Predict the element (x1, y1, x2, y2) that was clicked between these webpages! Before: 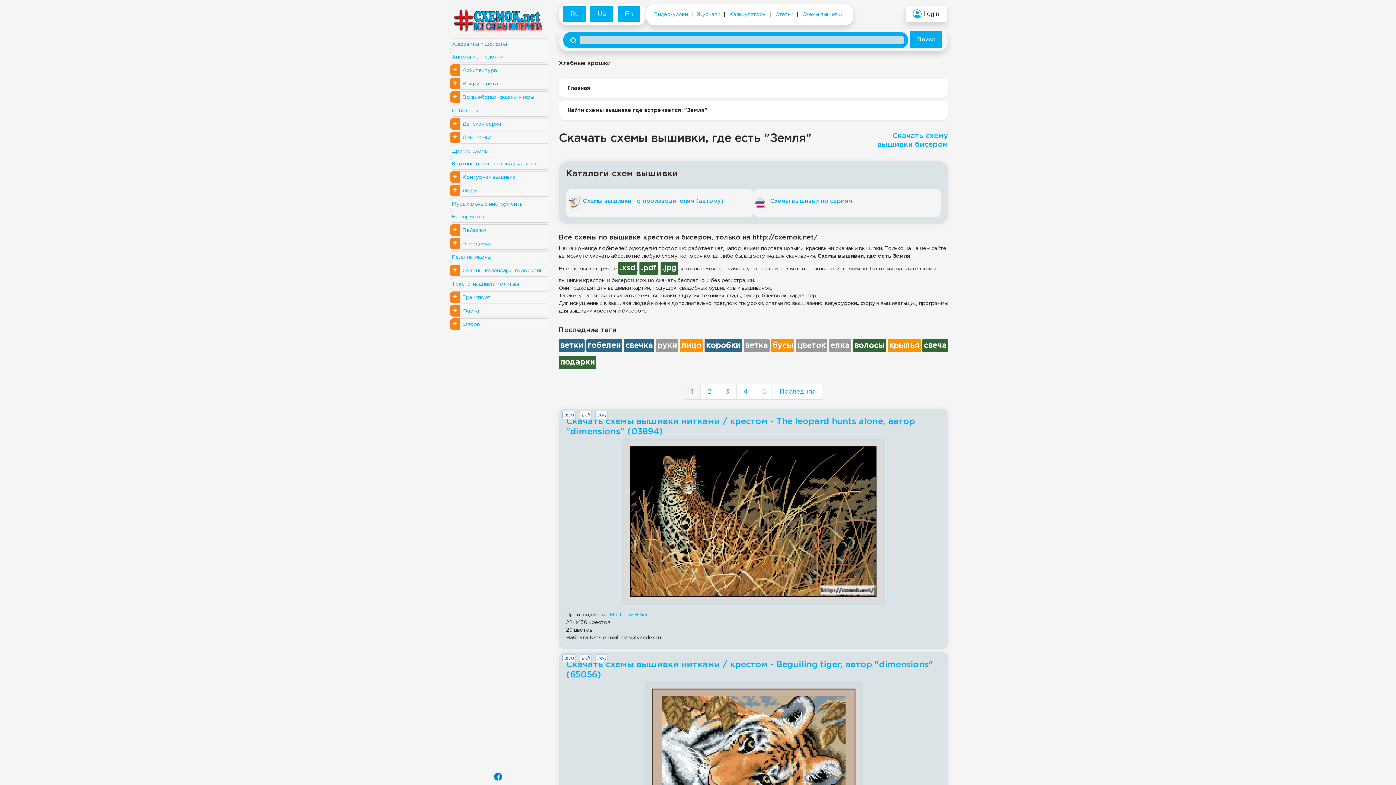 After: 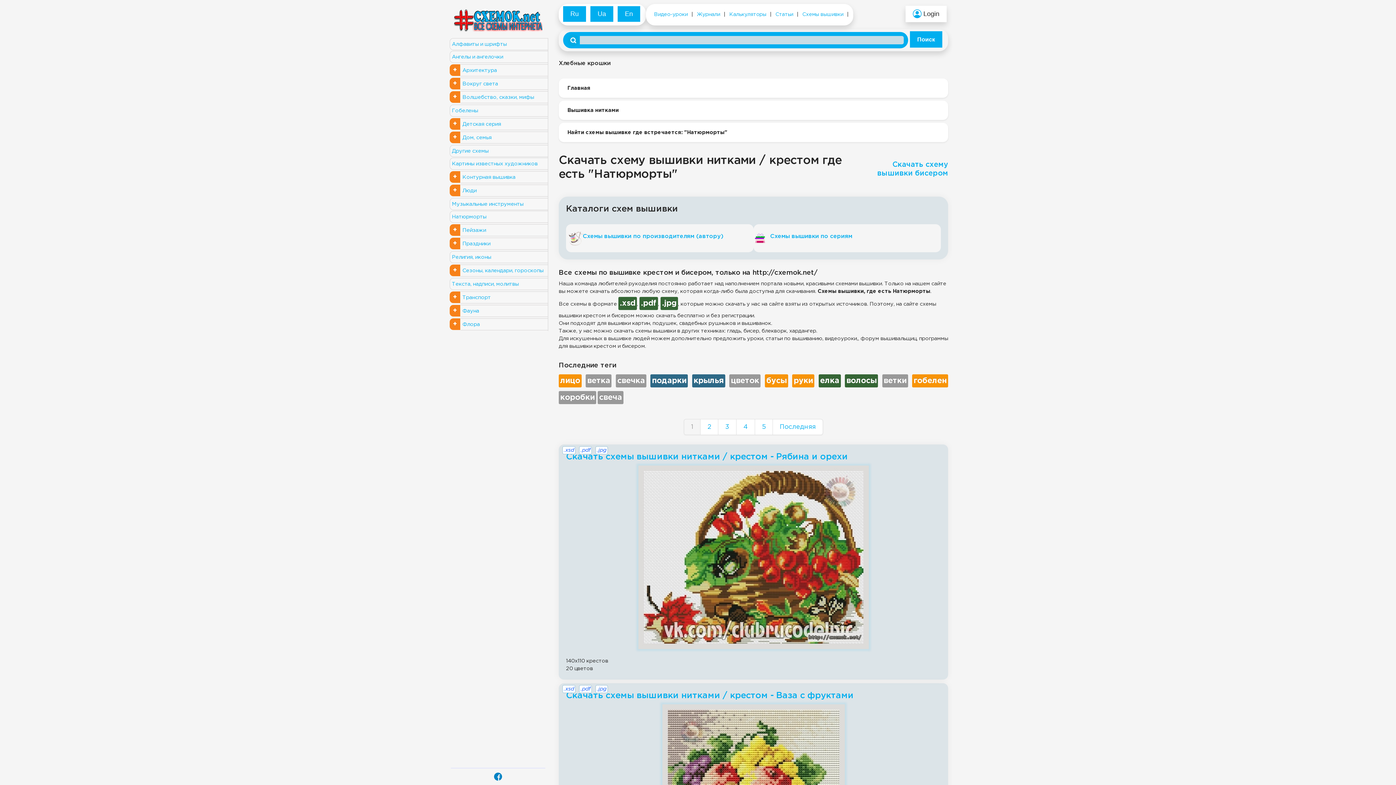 Action: bbox: (452, 214, 486, 219) label: Натюрморты